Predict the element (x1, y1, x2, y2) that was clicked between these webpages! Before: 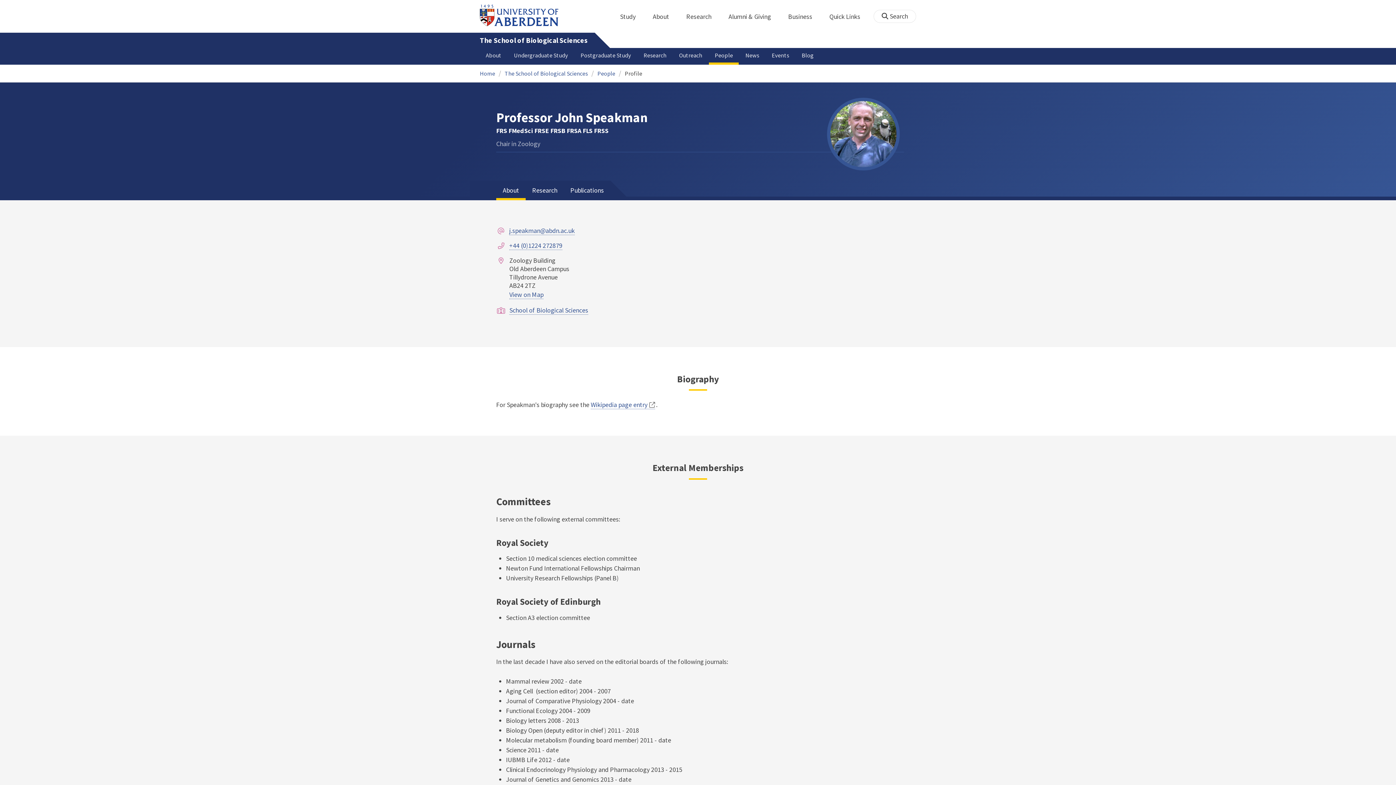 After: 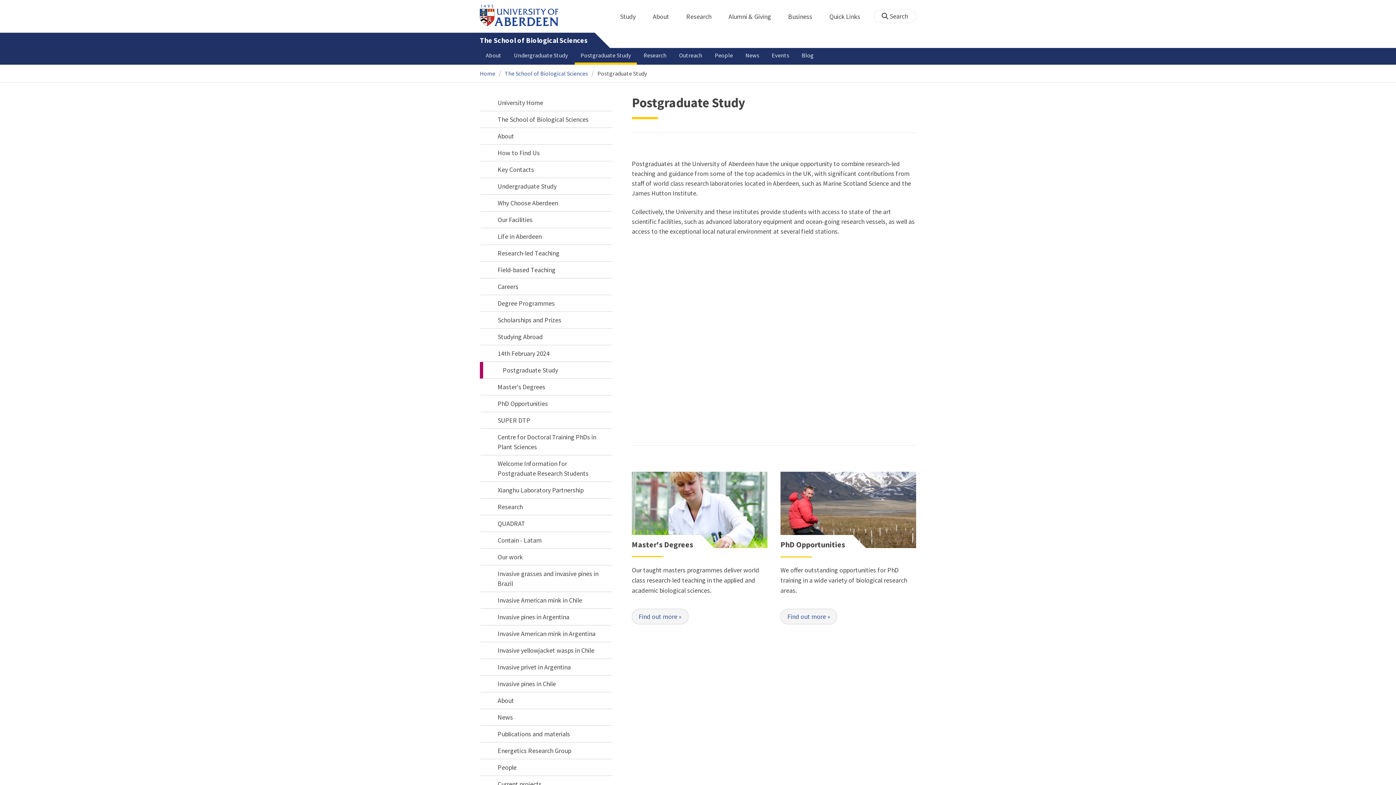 Action: label: Postgraduate Study bbox: (574, 48, 637, 64)